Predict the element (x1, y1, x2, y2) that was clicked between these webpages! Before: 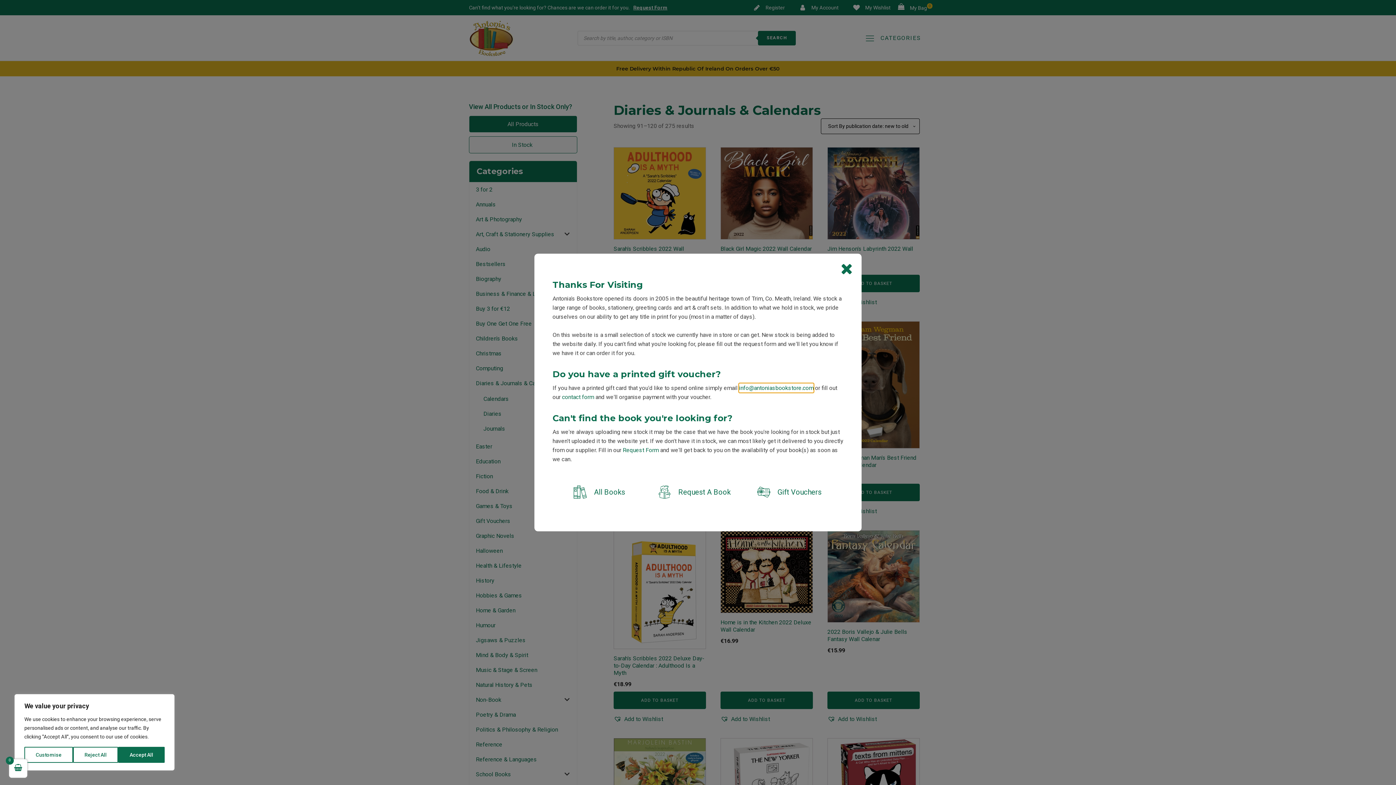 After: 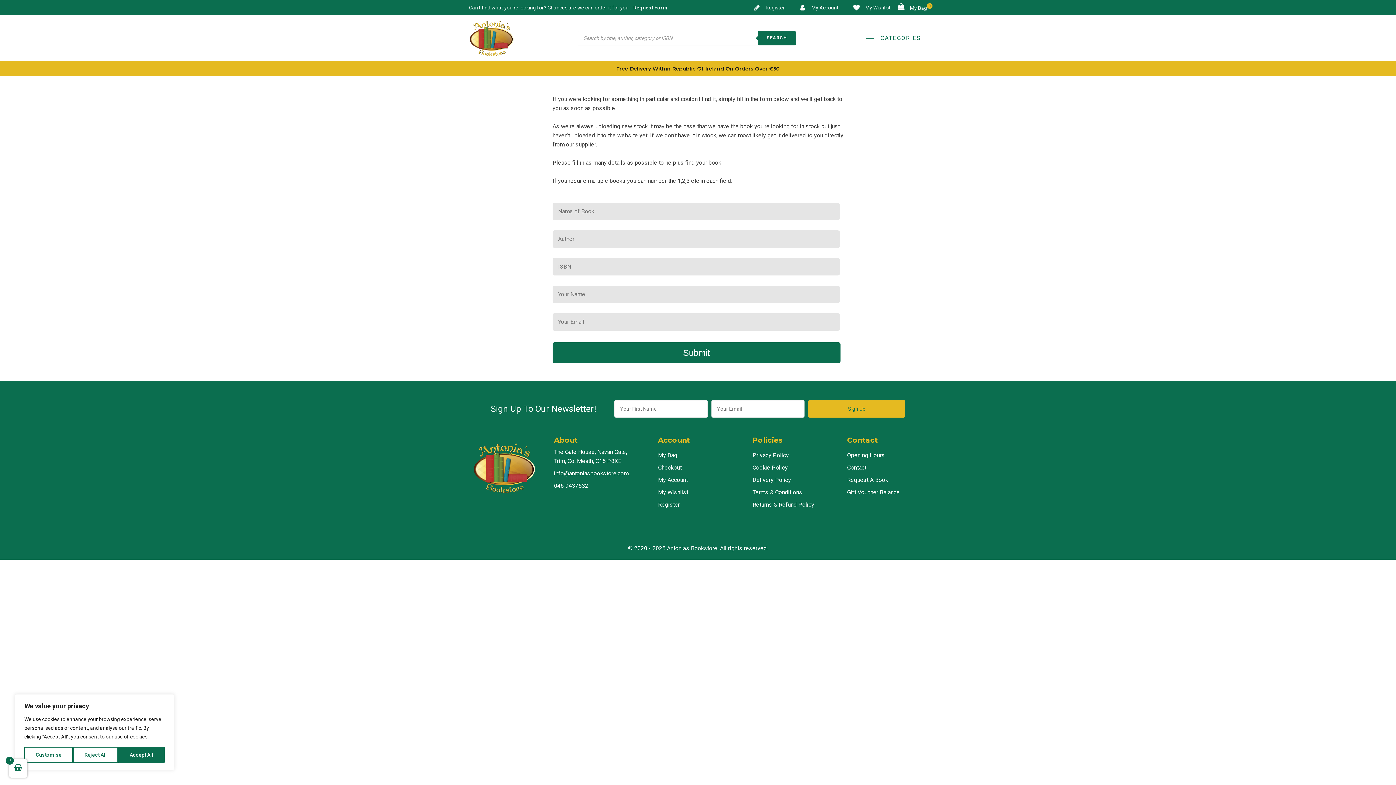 Action: bbox: (622, 445, 658, 454) label: Request Form